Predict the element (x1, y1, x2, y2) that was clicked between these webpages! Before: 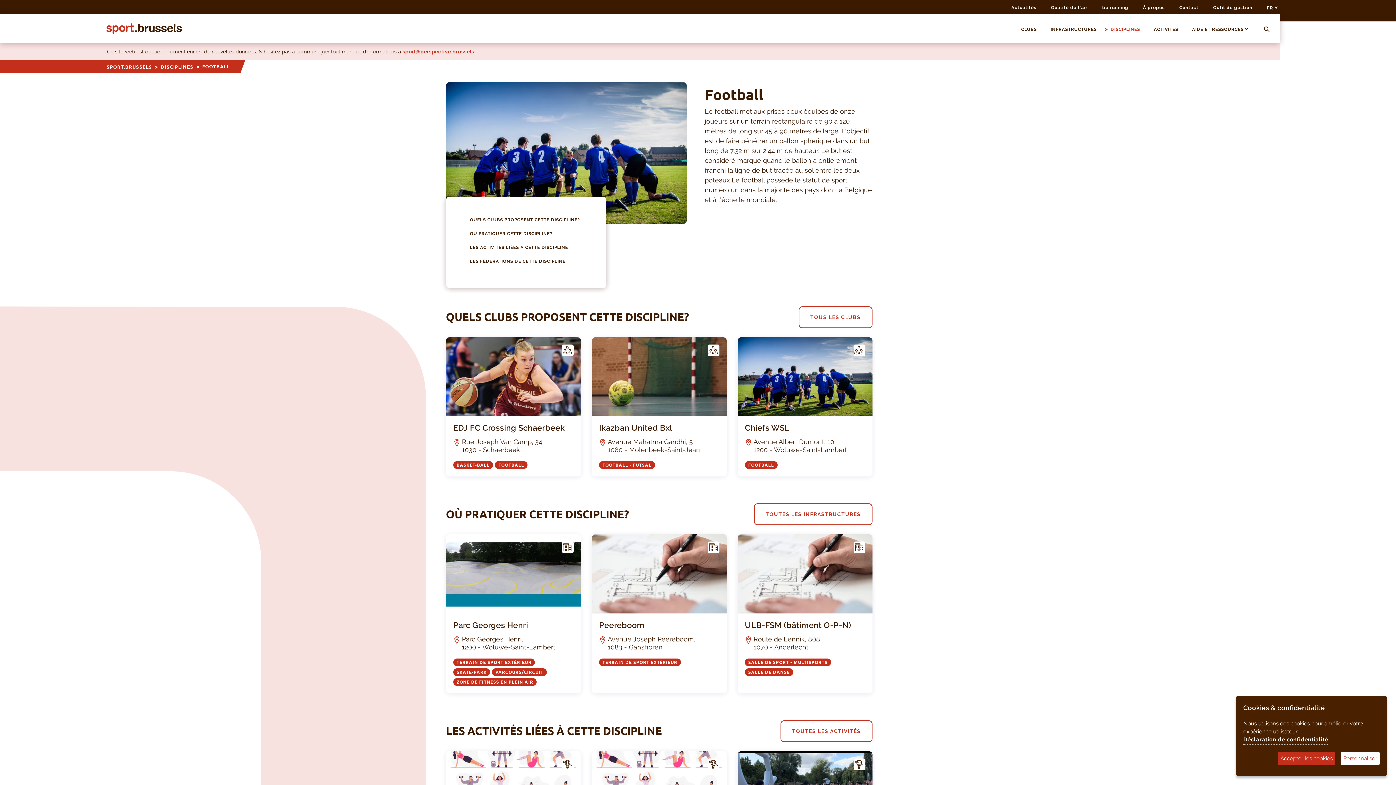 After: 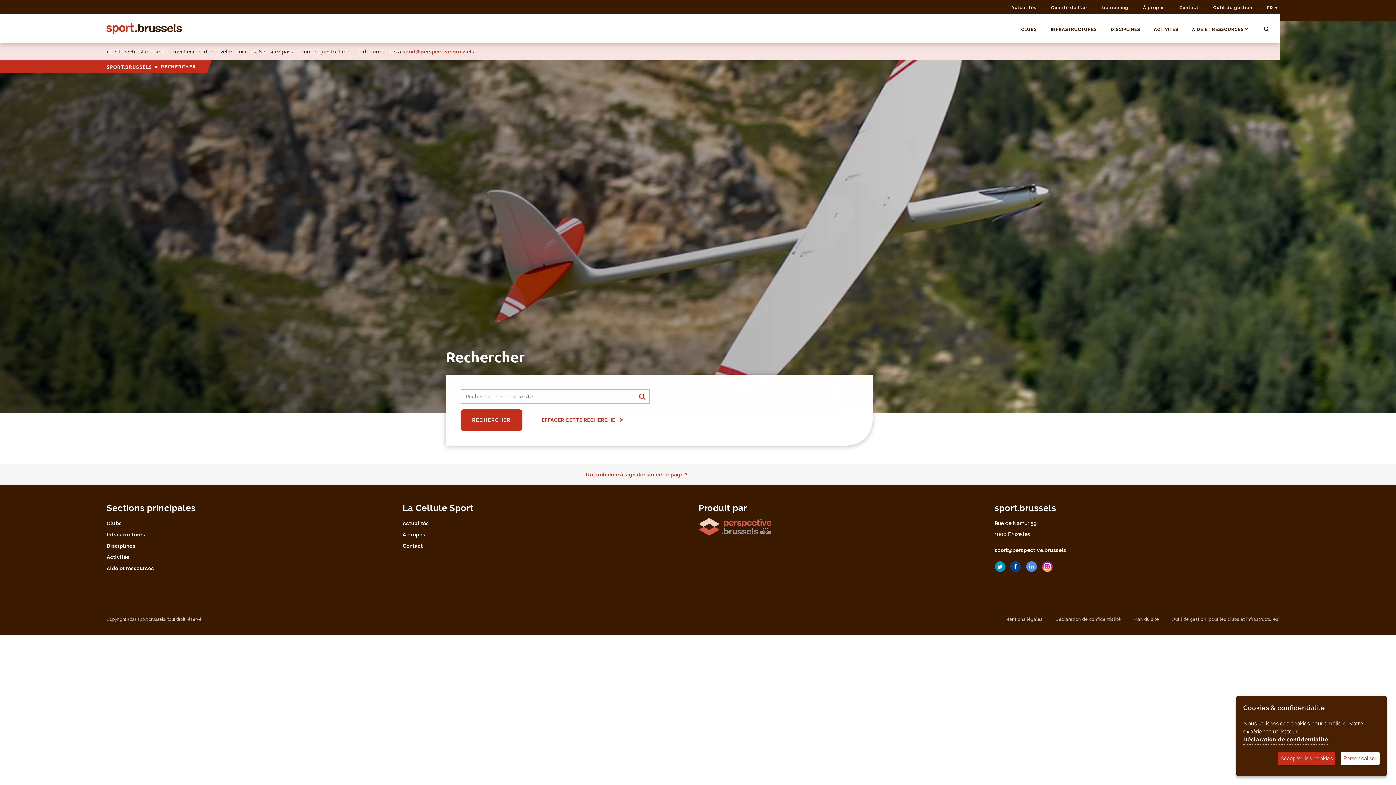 Action: bbox: (1254, 27, 1280, 31)